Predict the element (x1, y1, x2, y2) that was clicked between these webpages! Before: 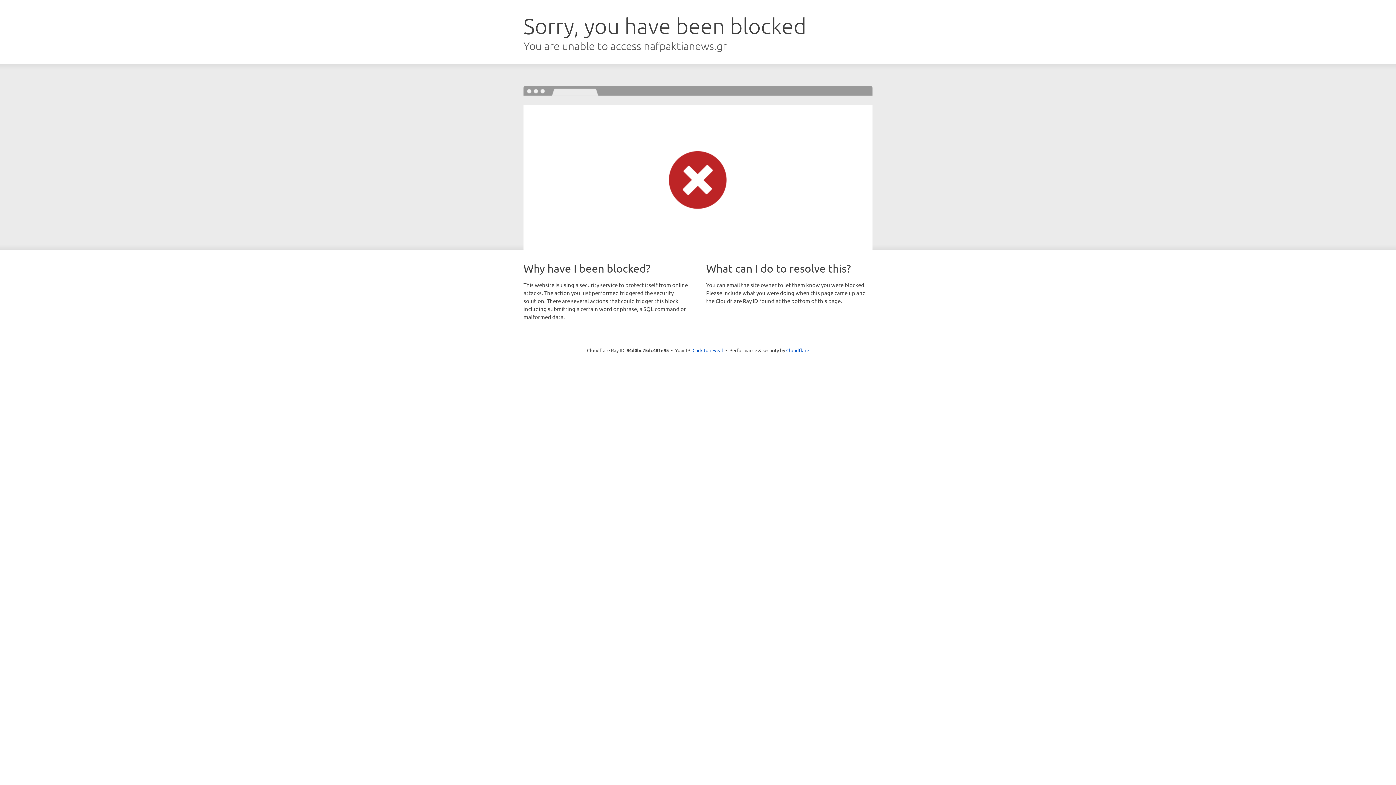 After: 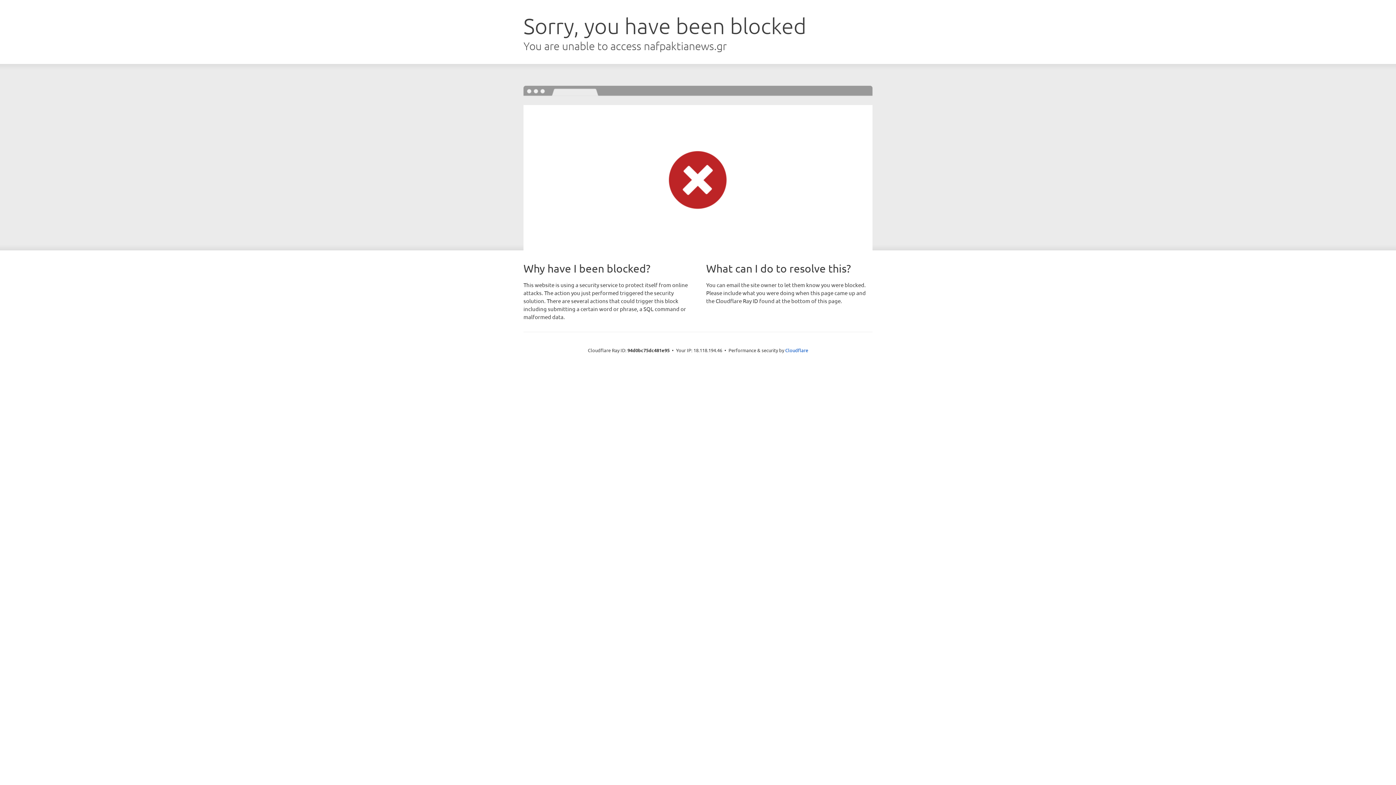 Action: bbox: (692, 346, 723, 353) label: Click to reveal